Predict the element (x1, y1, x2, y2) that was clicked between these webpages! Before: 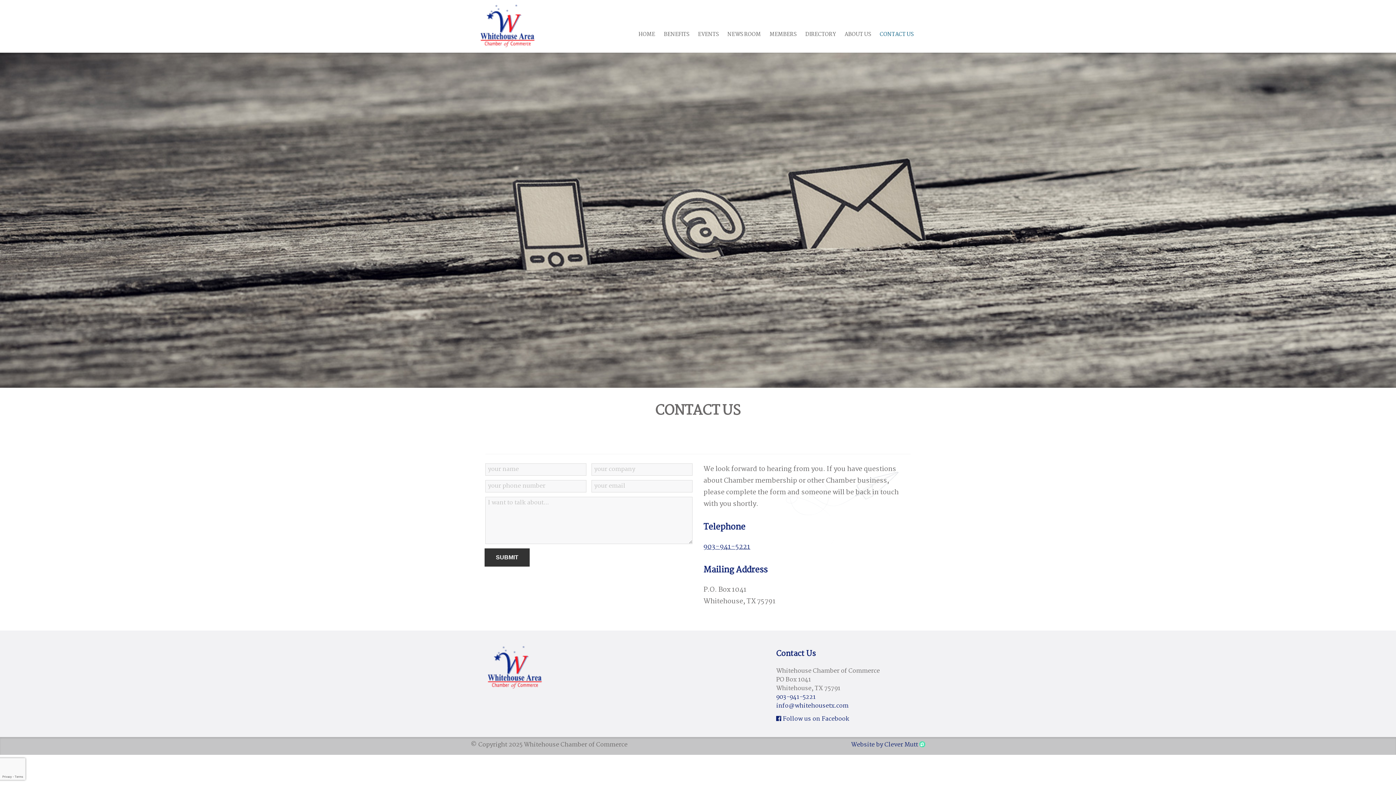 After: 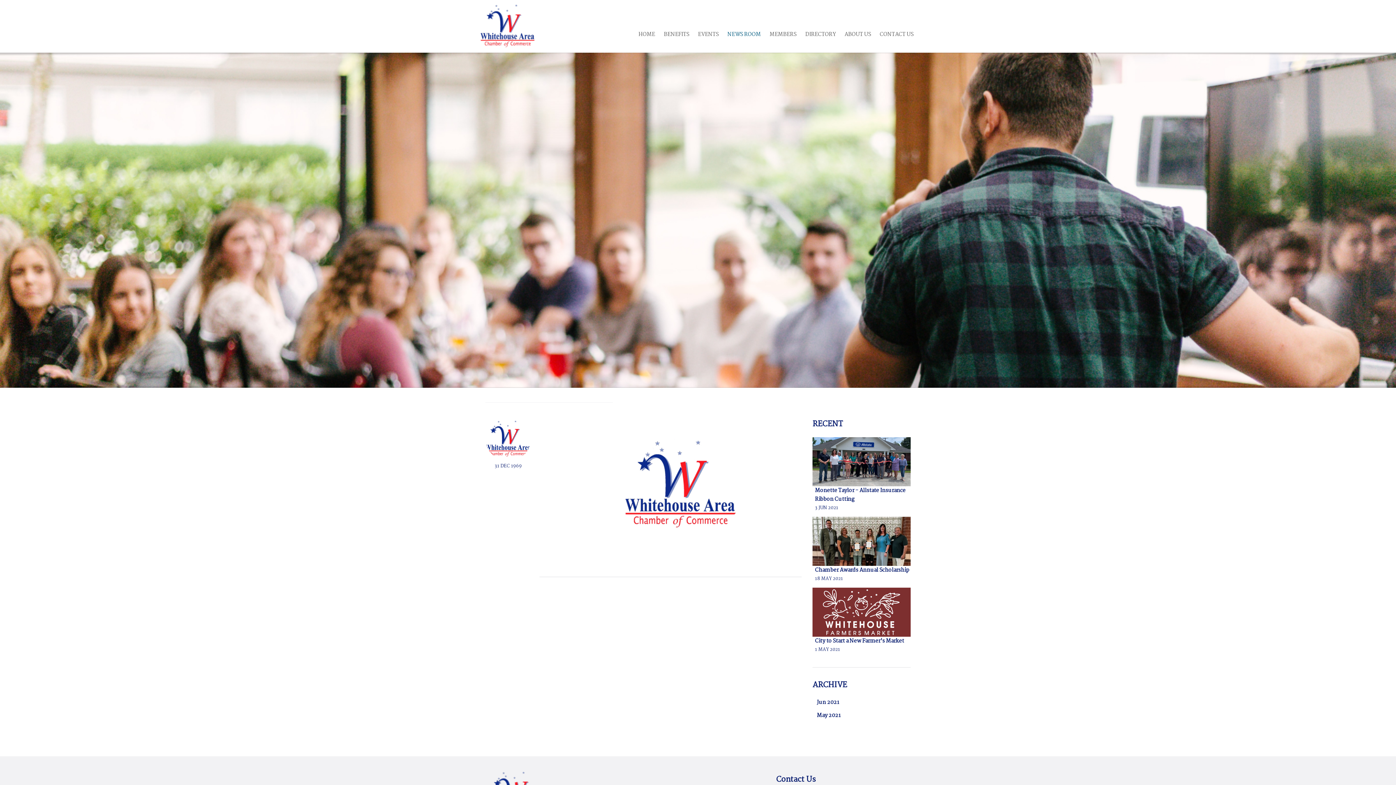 Action: label: NEWS ROOM bbox: (723, 19, 765, 49)